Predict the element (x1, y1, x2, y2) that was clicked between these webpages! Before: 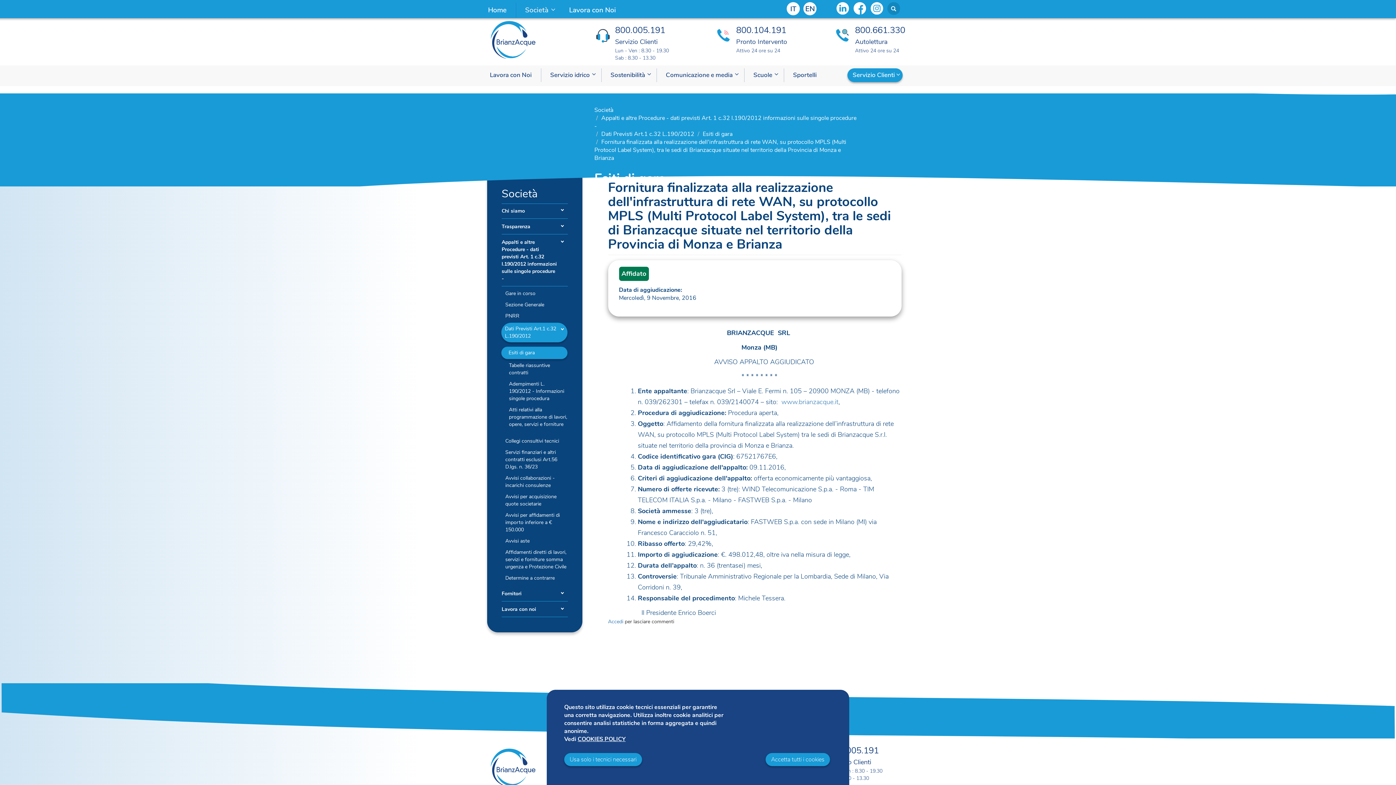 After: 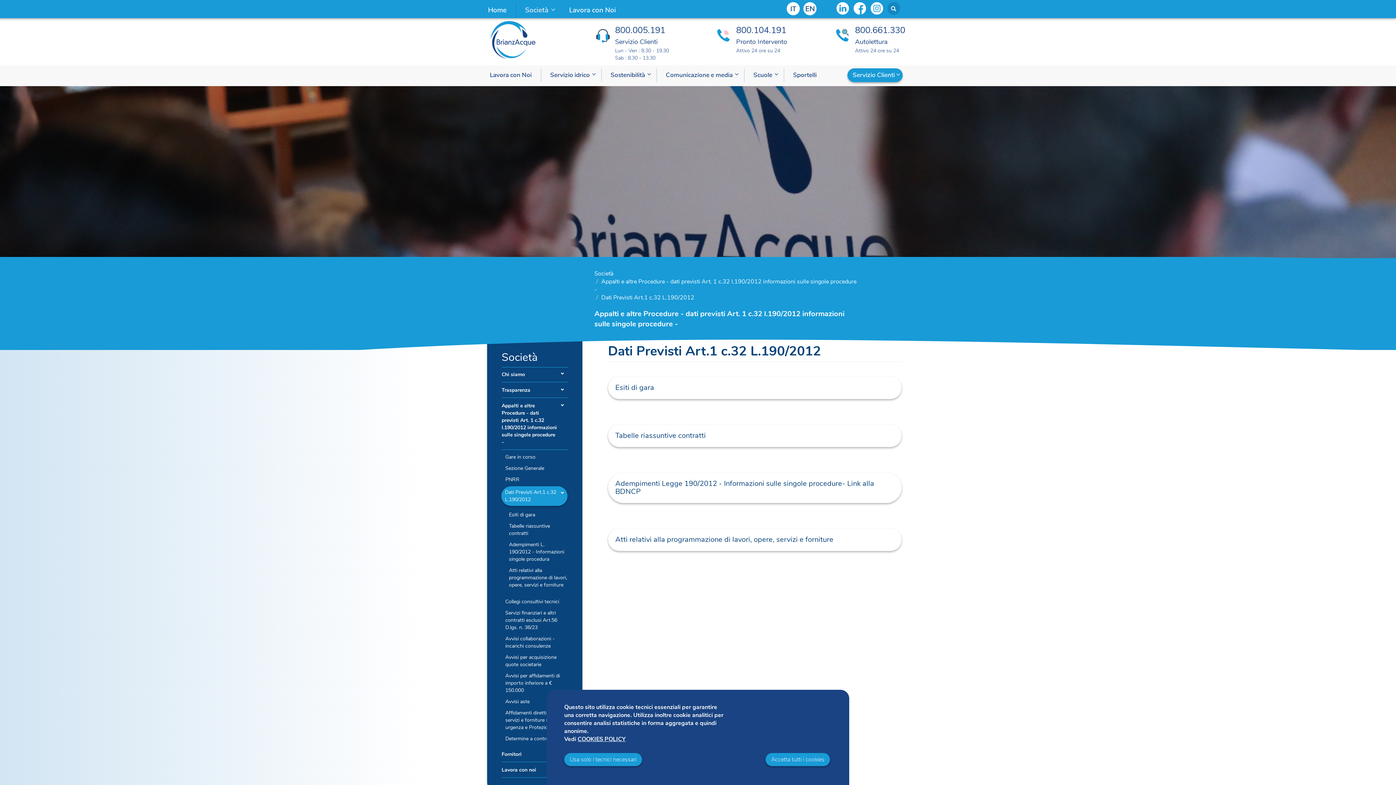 Action: bbox: (501, 322, 567, 342) label: Dati Previsti Art.1 c.32 L.190/2012